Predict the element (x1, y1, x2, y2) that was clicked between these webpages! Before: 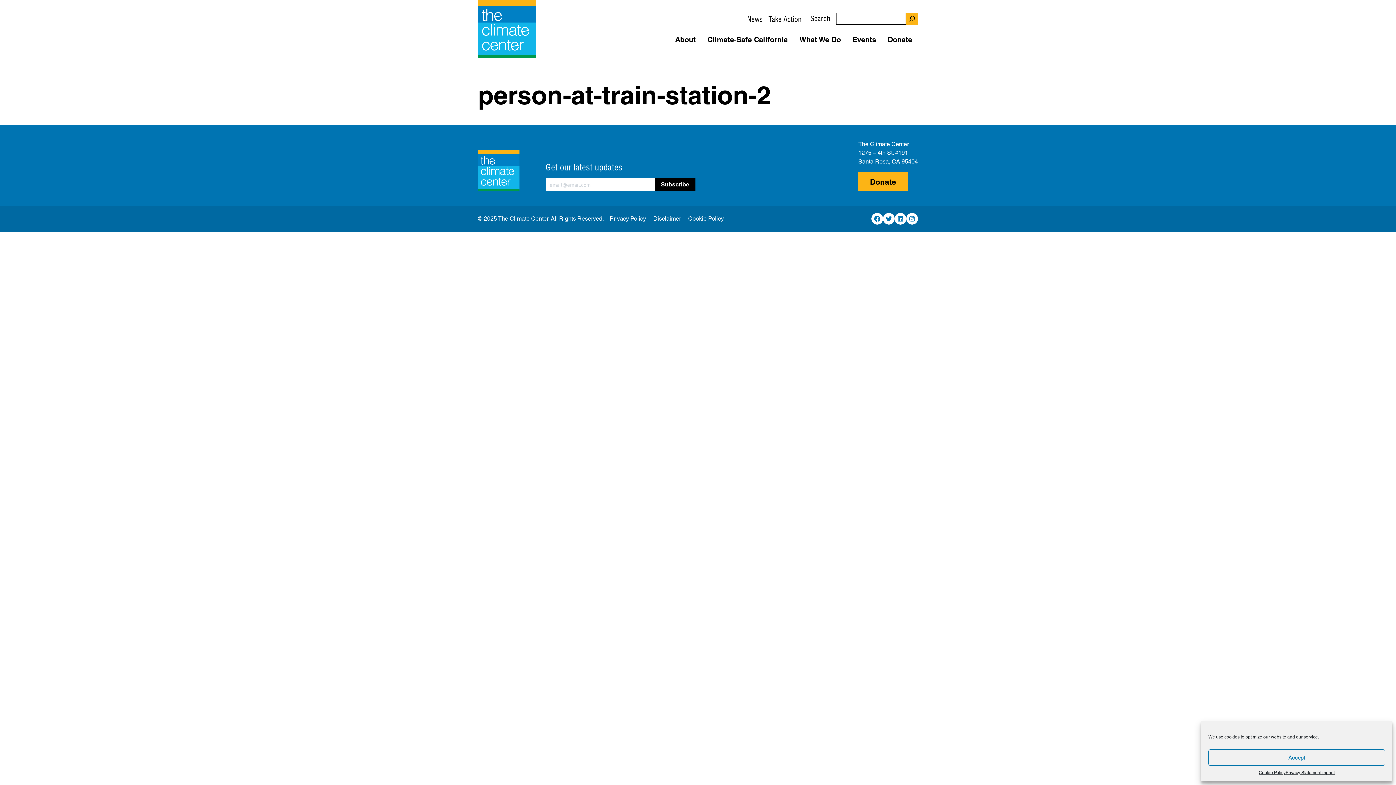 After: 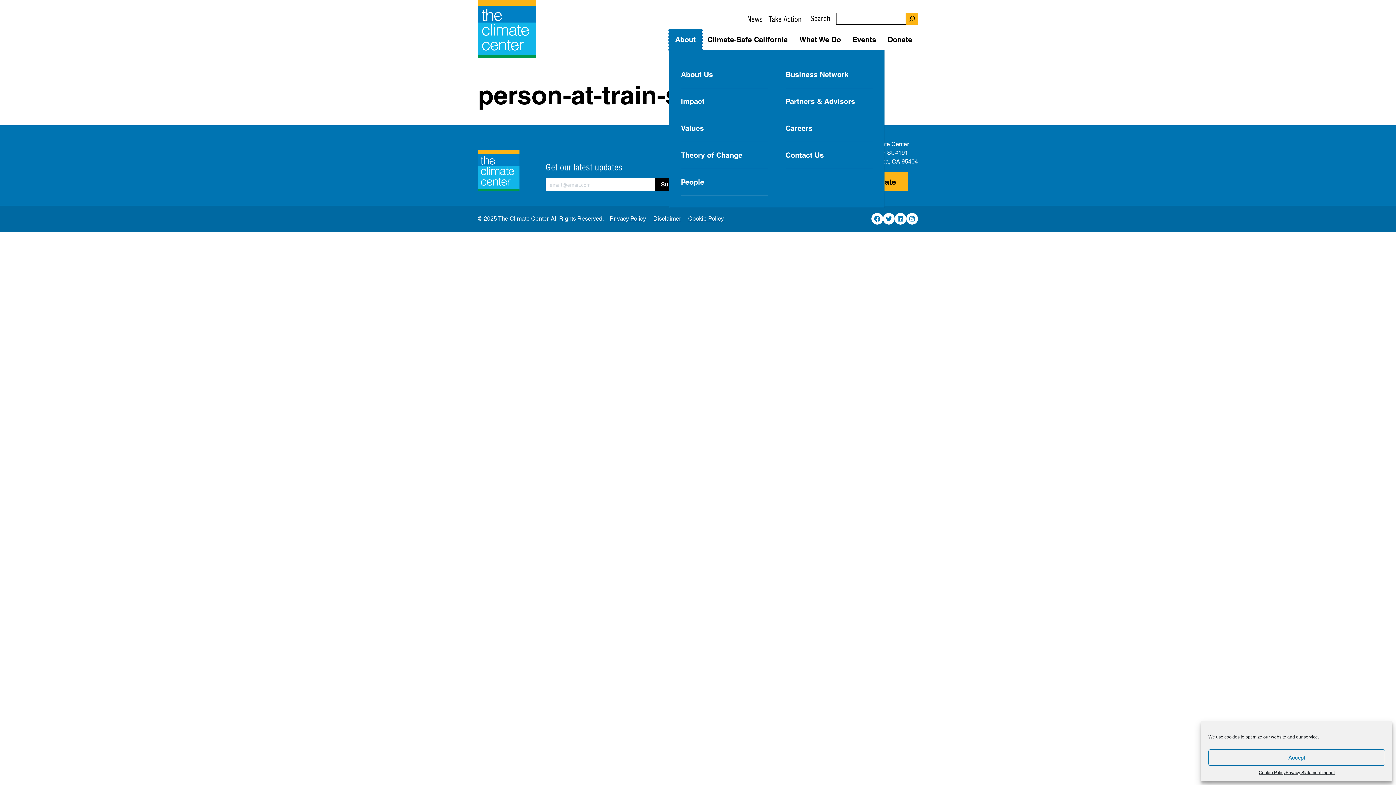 Action: bbox: (669, 29, 701, 49) label: Open Sub-Menu